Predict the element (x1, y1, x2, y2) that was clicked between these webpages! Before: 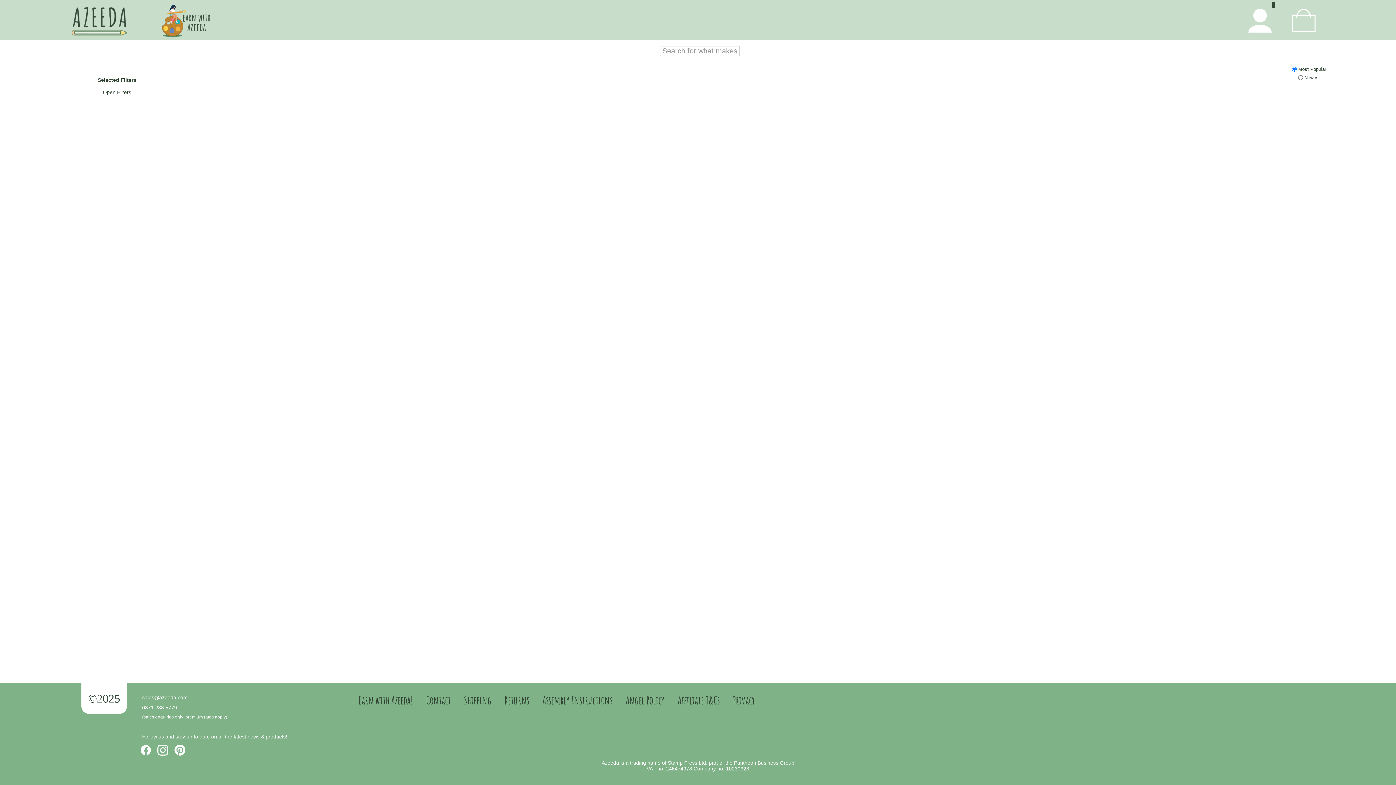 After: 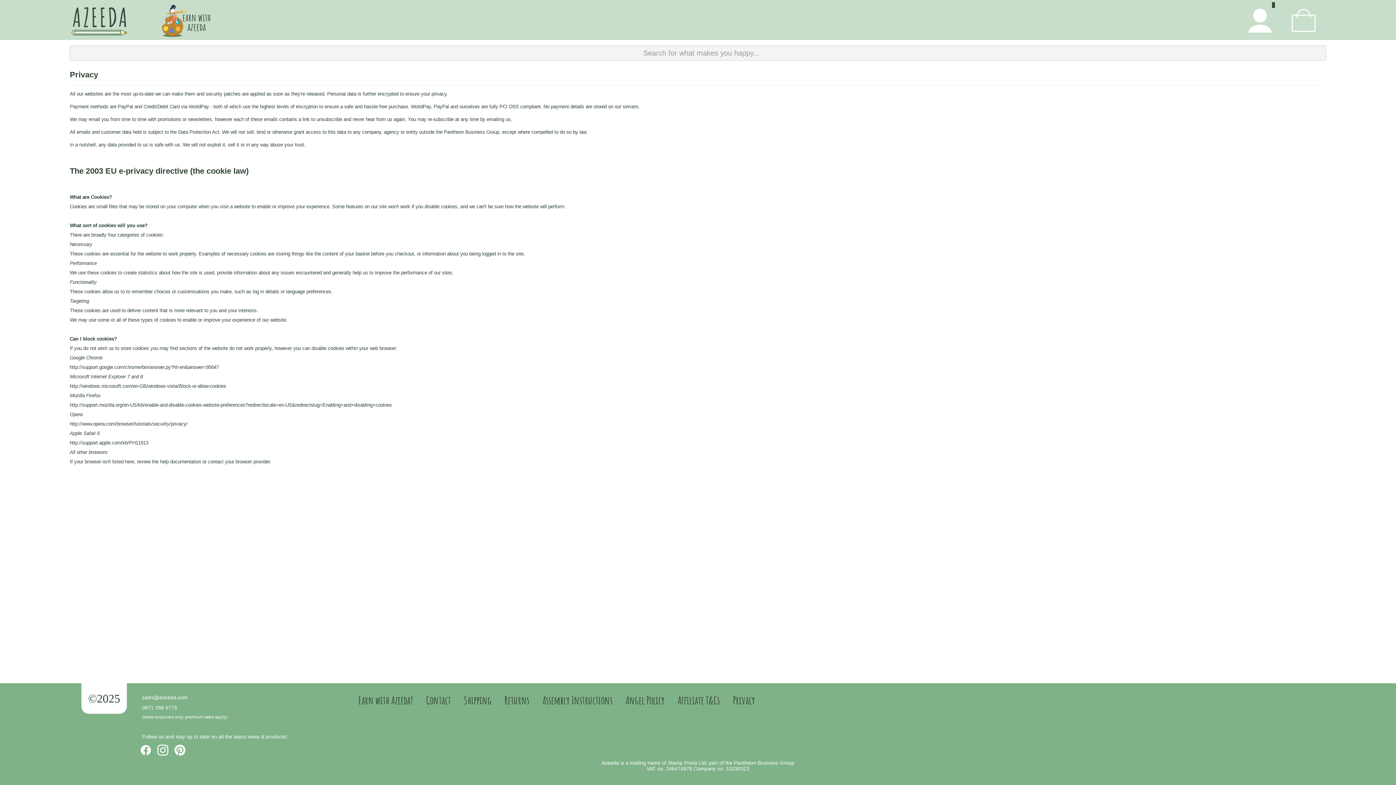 Action: label: Privacy bbox: (726, 690, 761, 710)